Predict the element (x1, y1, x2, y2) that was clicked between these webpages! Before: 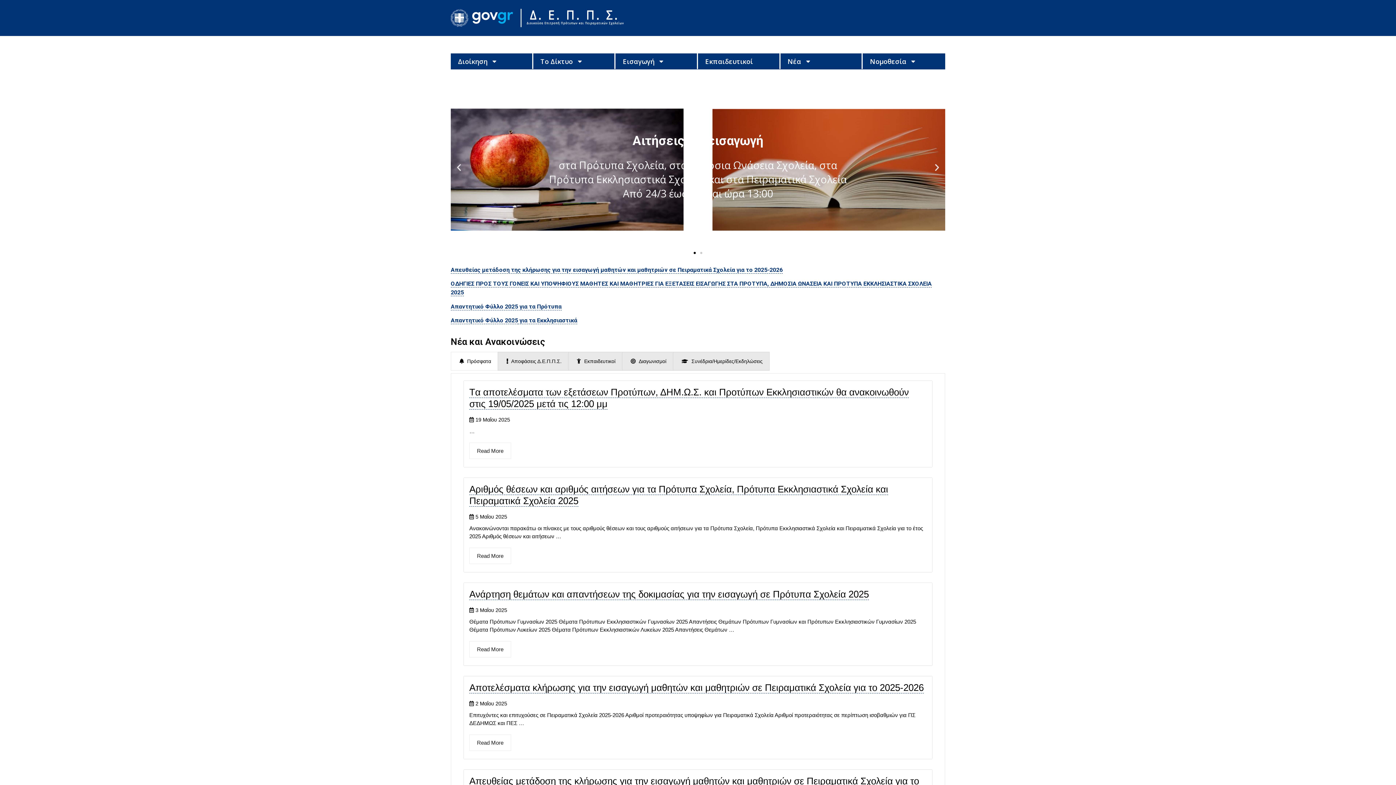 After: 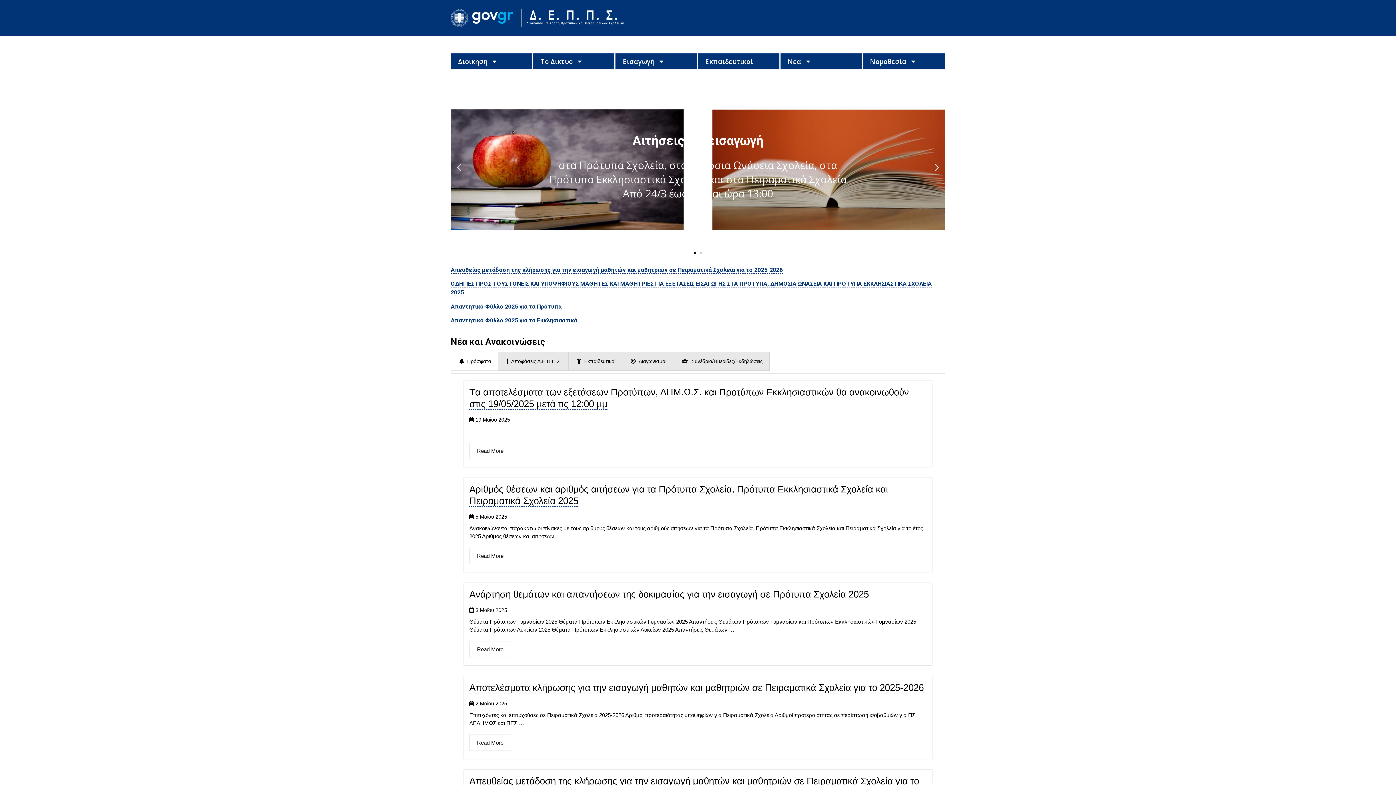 Action: label: Απαντητικό Φύλλο 2025 για τα Πρότυπα bbox: (450, 303, 561, 310)